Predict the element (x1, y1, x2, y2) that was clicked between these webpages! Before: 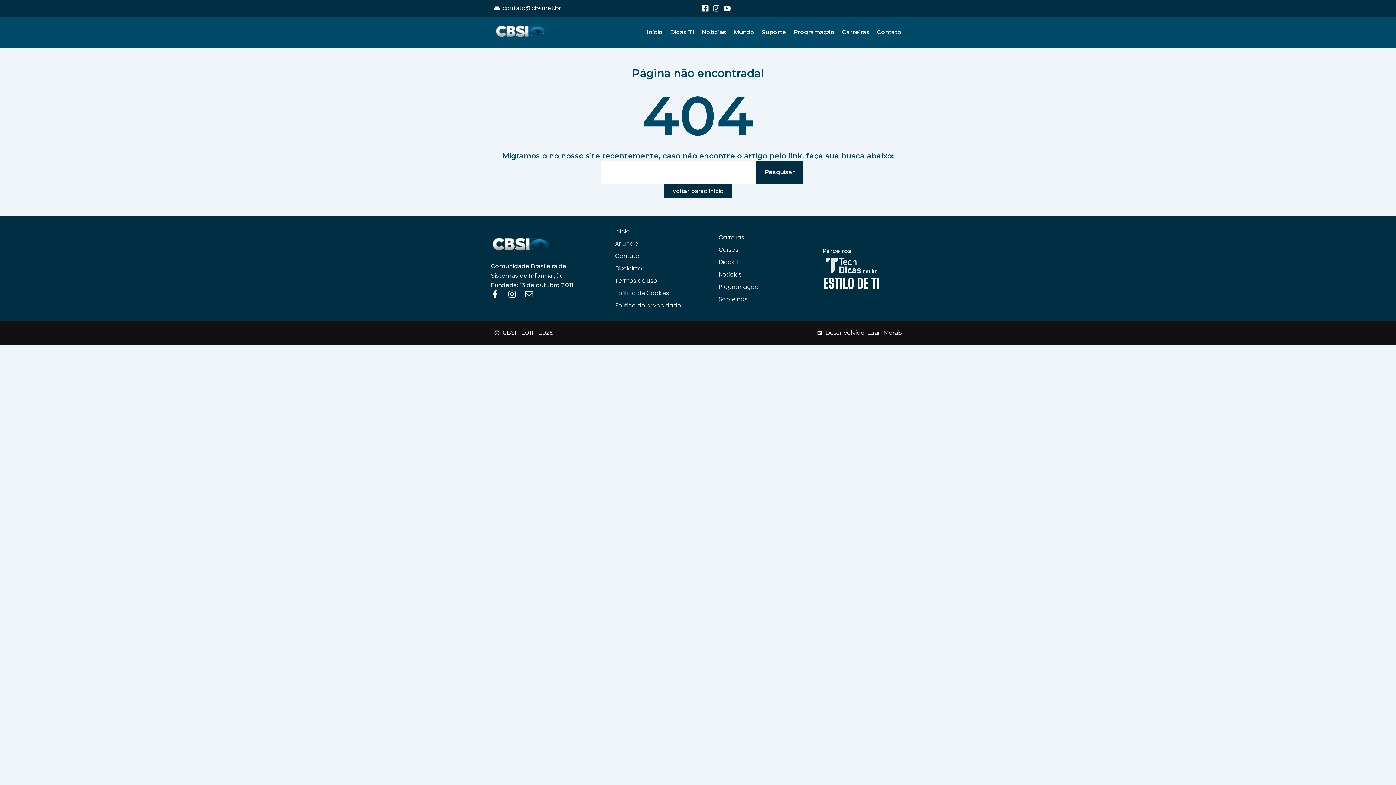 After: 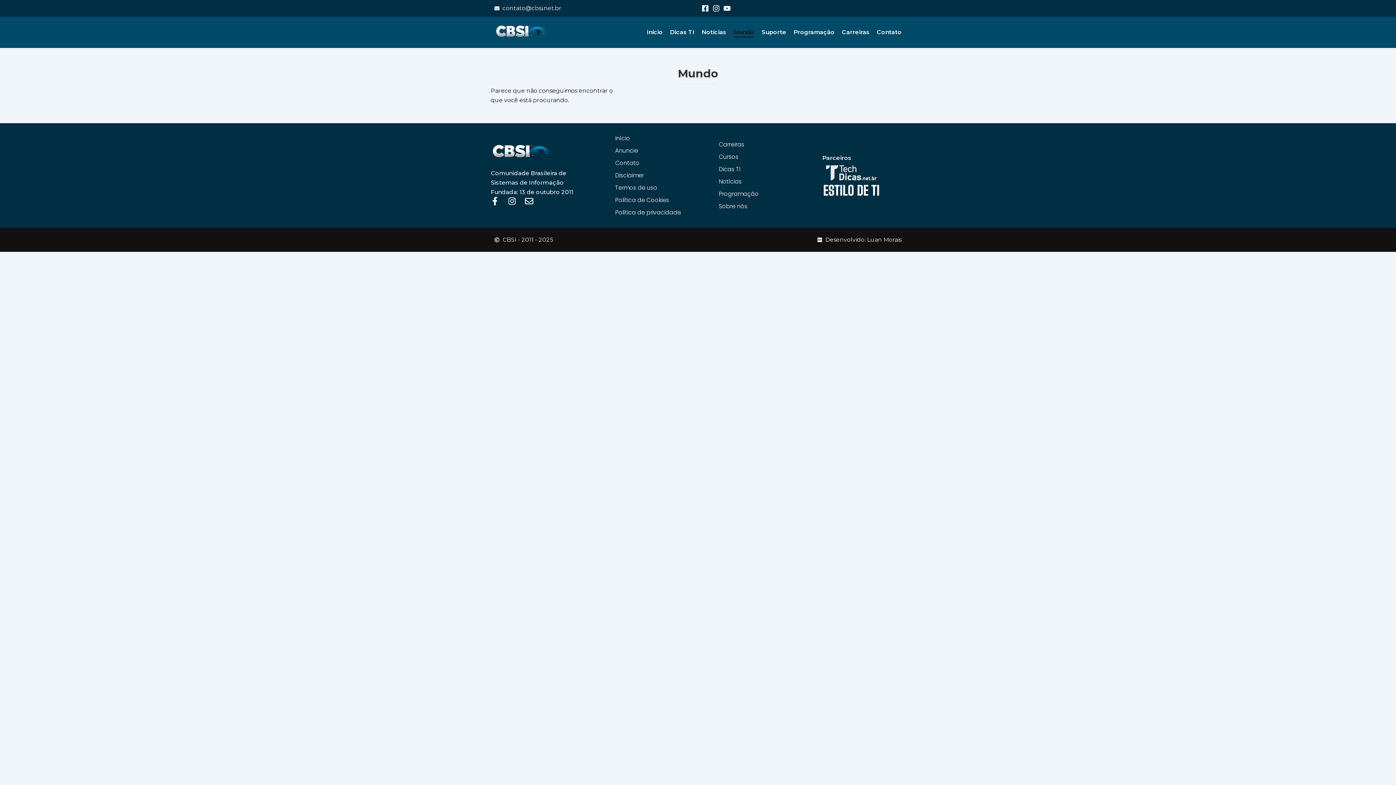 Action: bbox: (733, 24, 754, 40) label: Mundo